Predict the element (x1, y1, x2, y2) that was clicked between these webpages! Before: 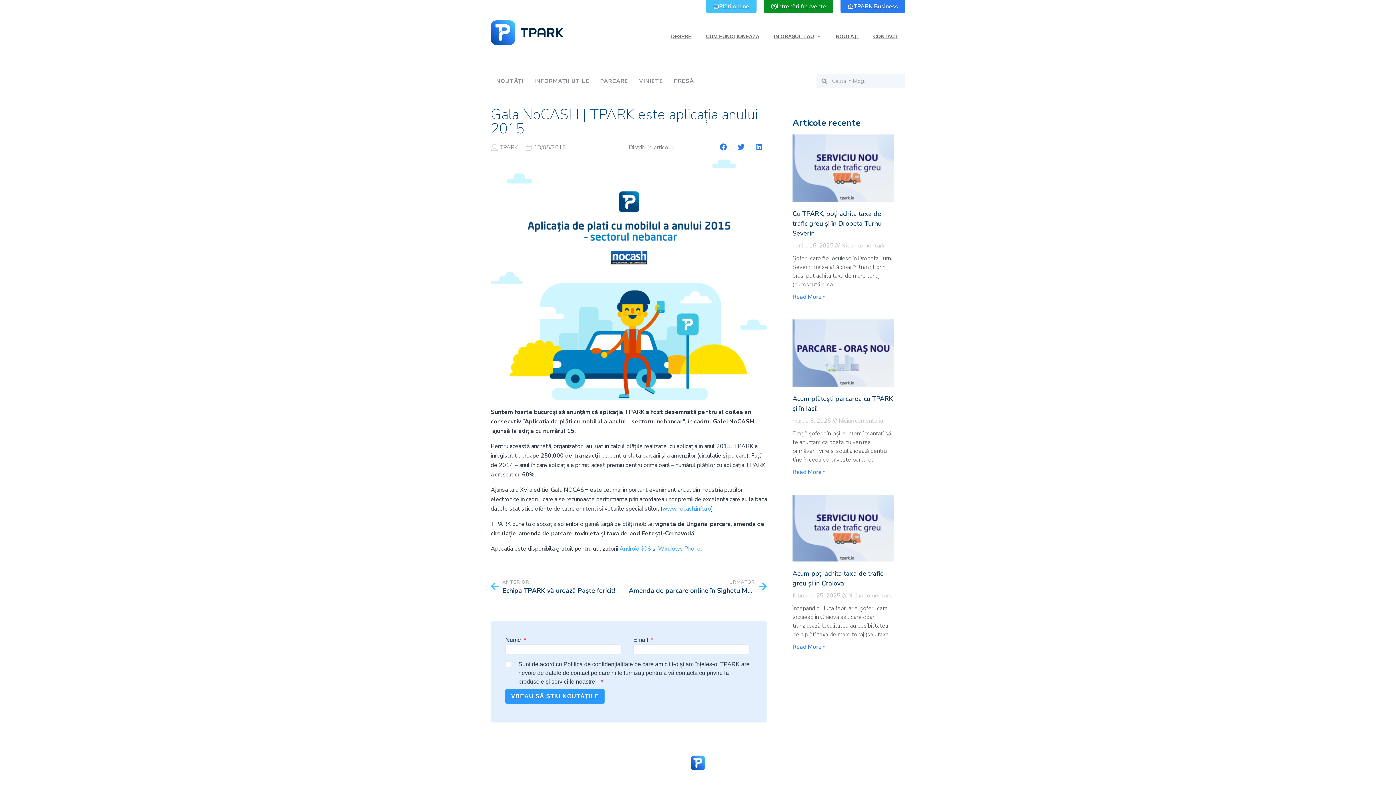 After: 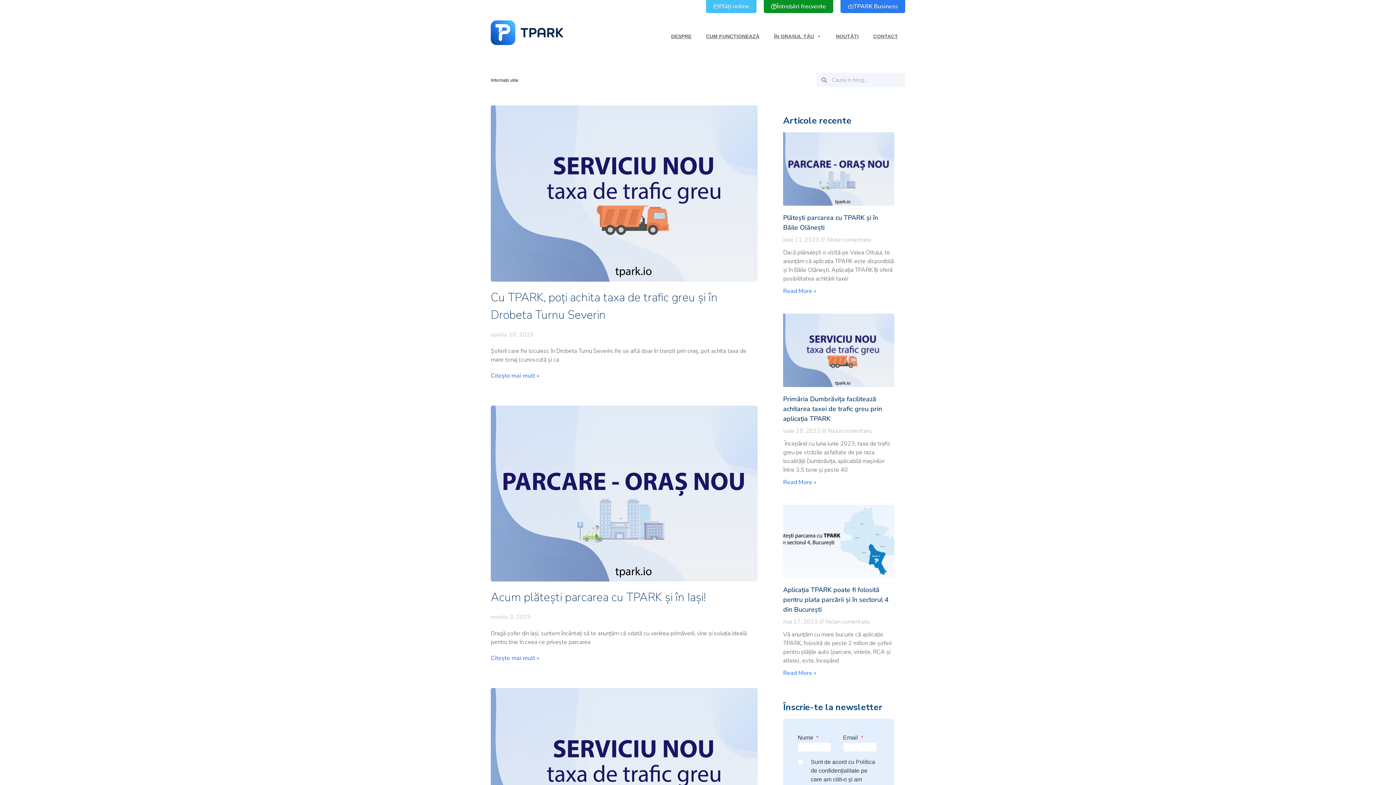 Action: bbox: (529, 72, 594, 89) label: INFORMAȚII UTILE